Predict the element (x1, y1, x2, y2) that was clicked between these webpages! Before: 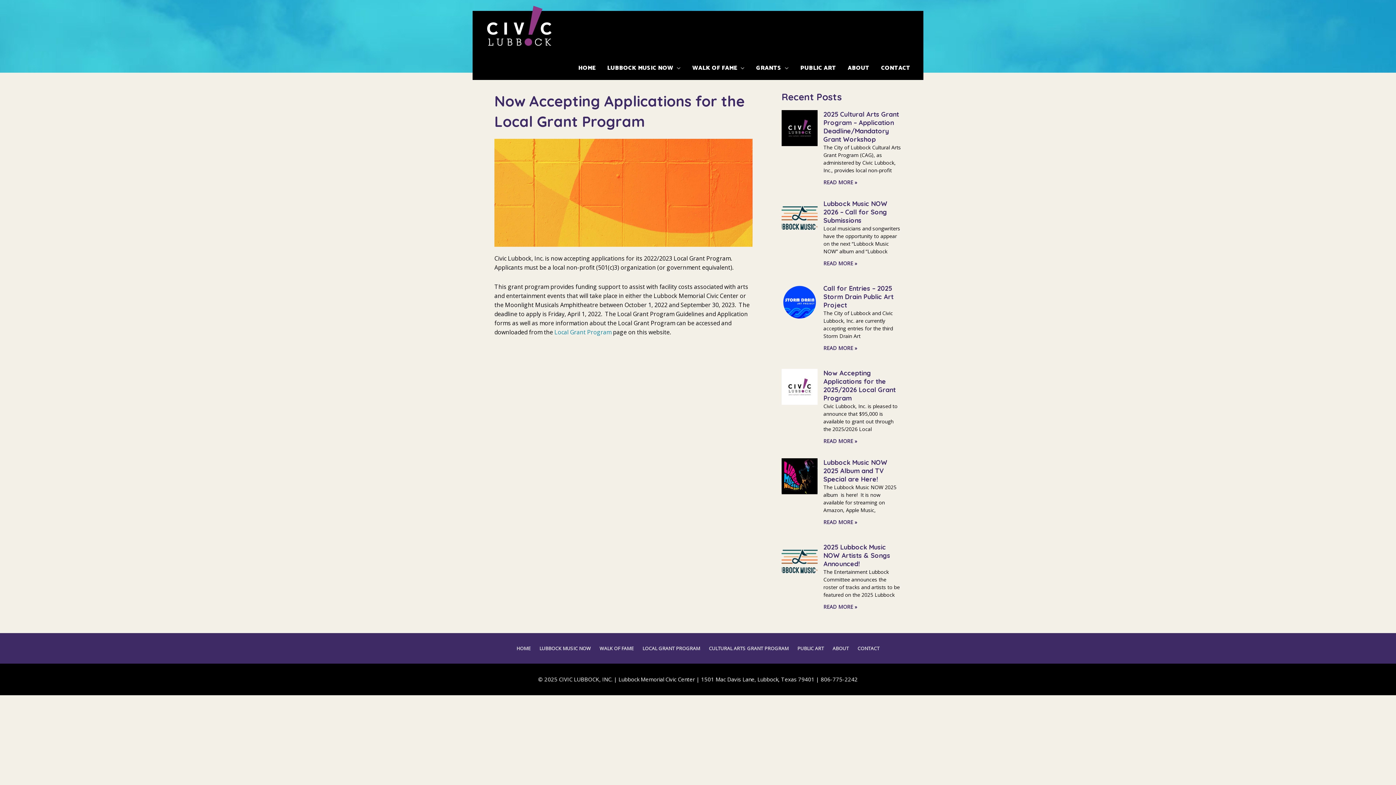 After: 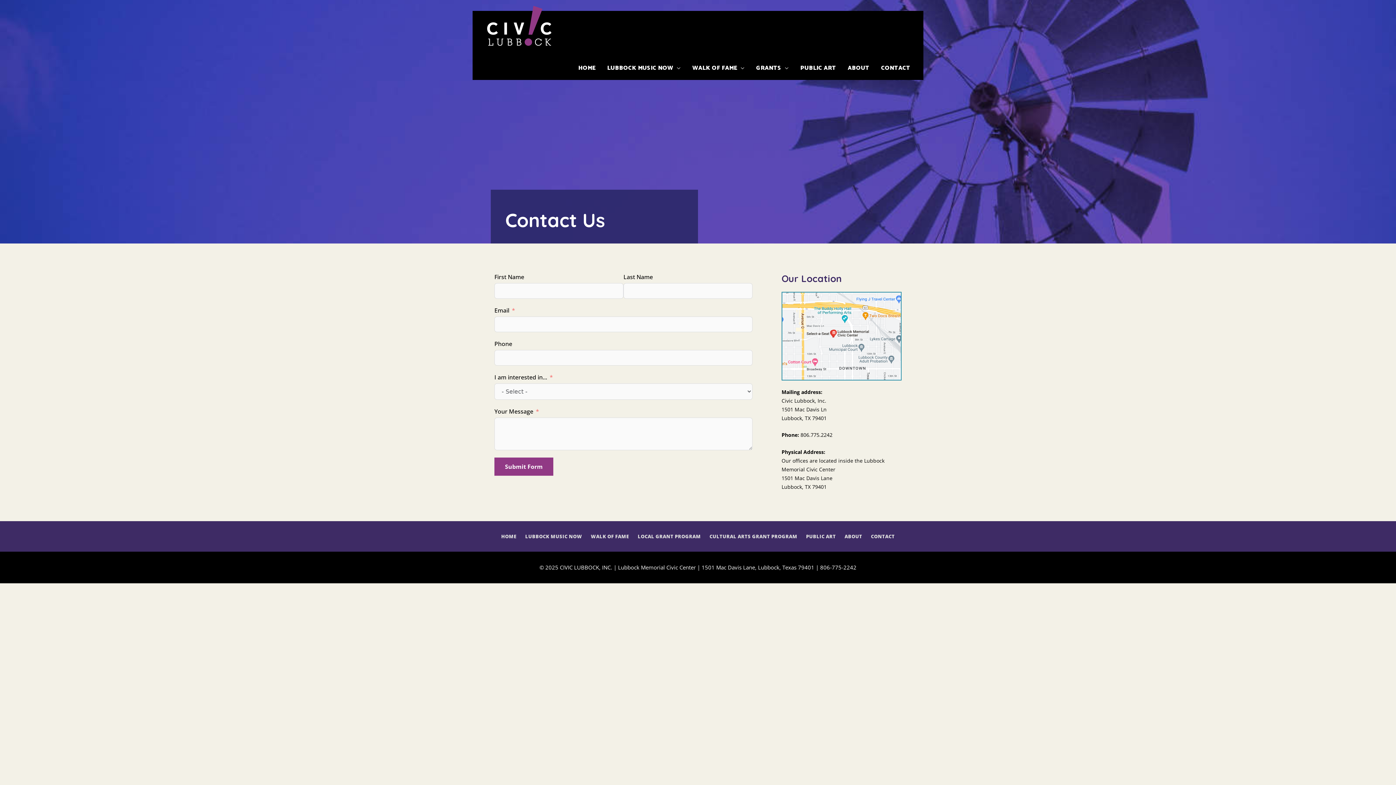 Action: label: CONTACT bbox: (875, 56, 916, 80)